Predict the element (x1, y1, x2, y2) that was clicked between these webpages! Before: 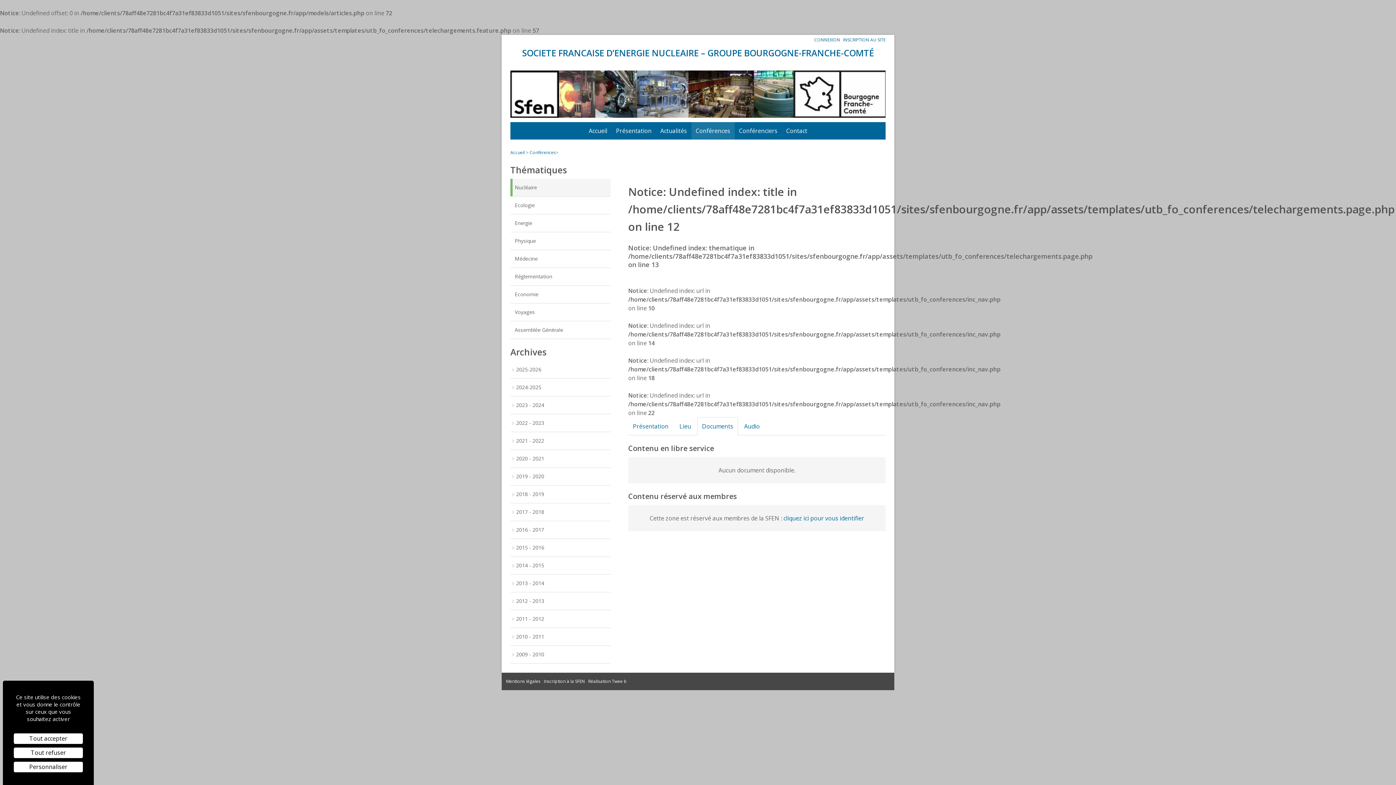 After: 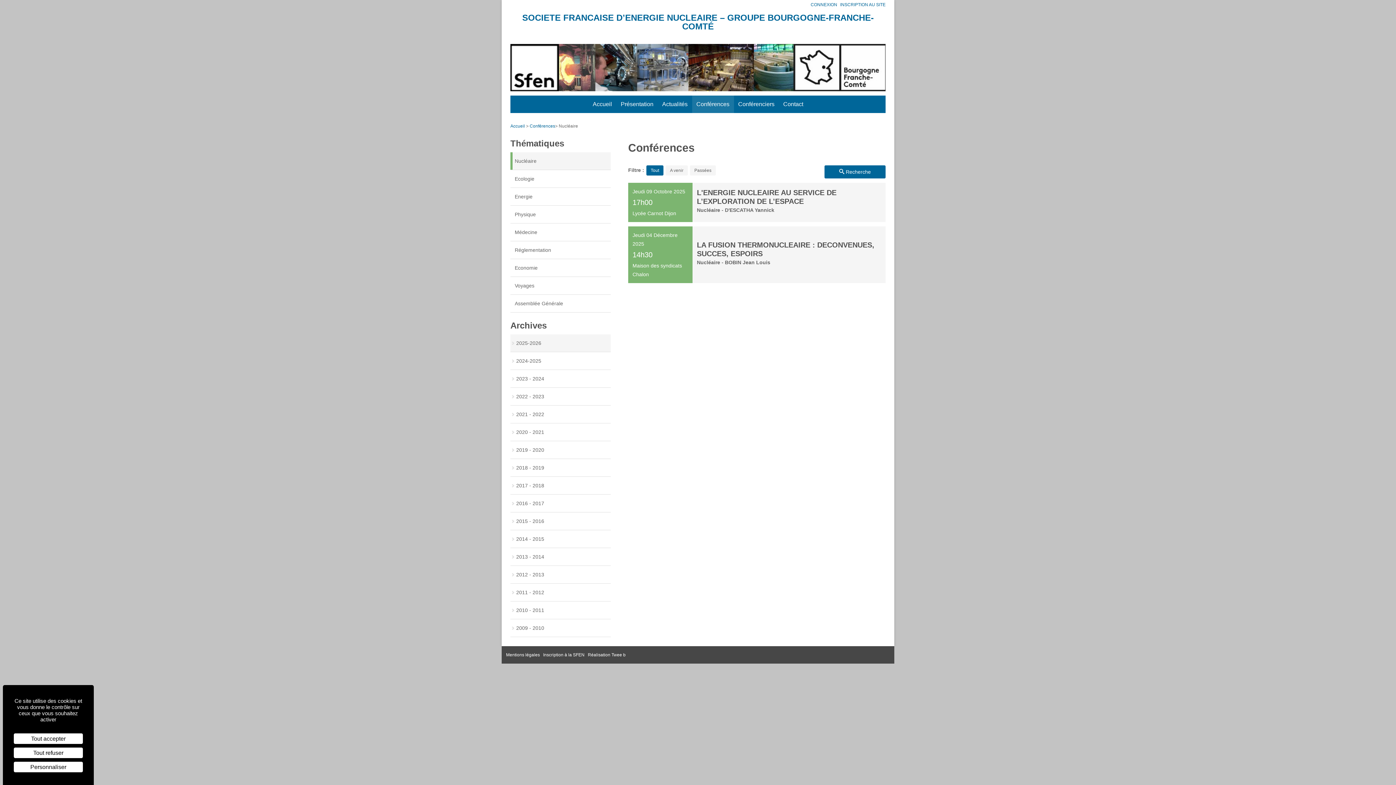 Action: bbox: (697, 417, 738, 435) label: Documents